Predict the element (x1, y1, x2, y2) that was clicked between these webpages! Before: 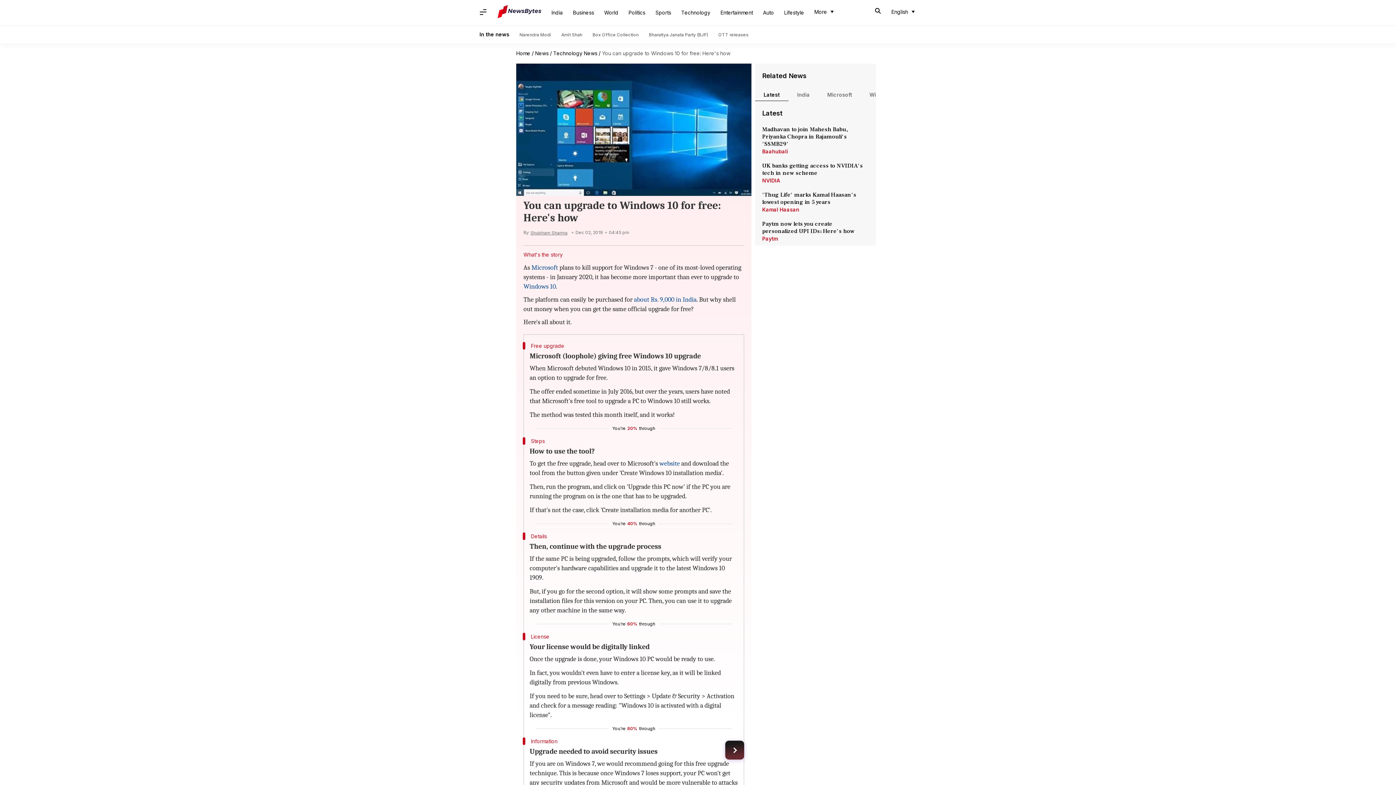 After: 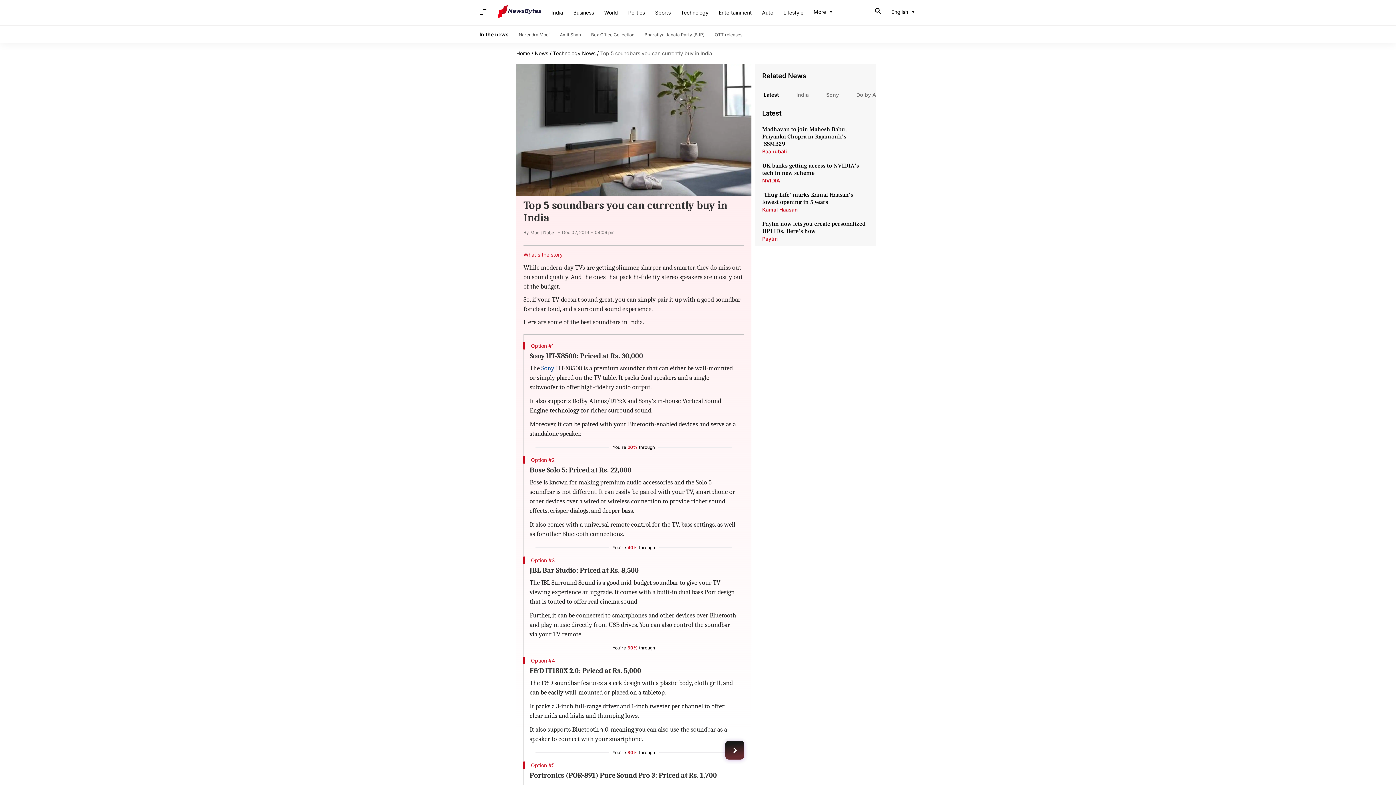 Action: bbox: (725, 741, 744, 760) label: Next Article